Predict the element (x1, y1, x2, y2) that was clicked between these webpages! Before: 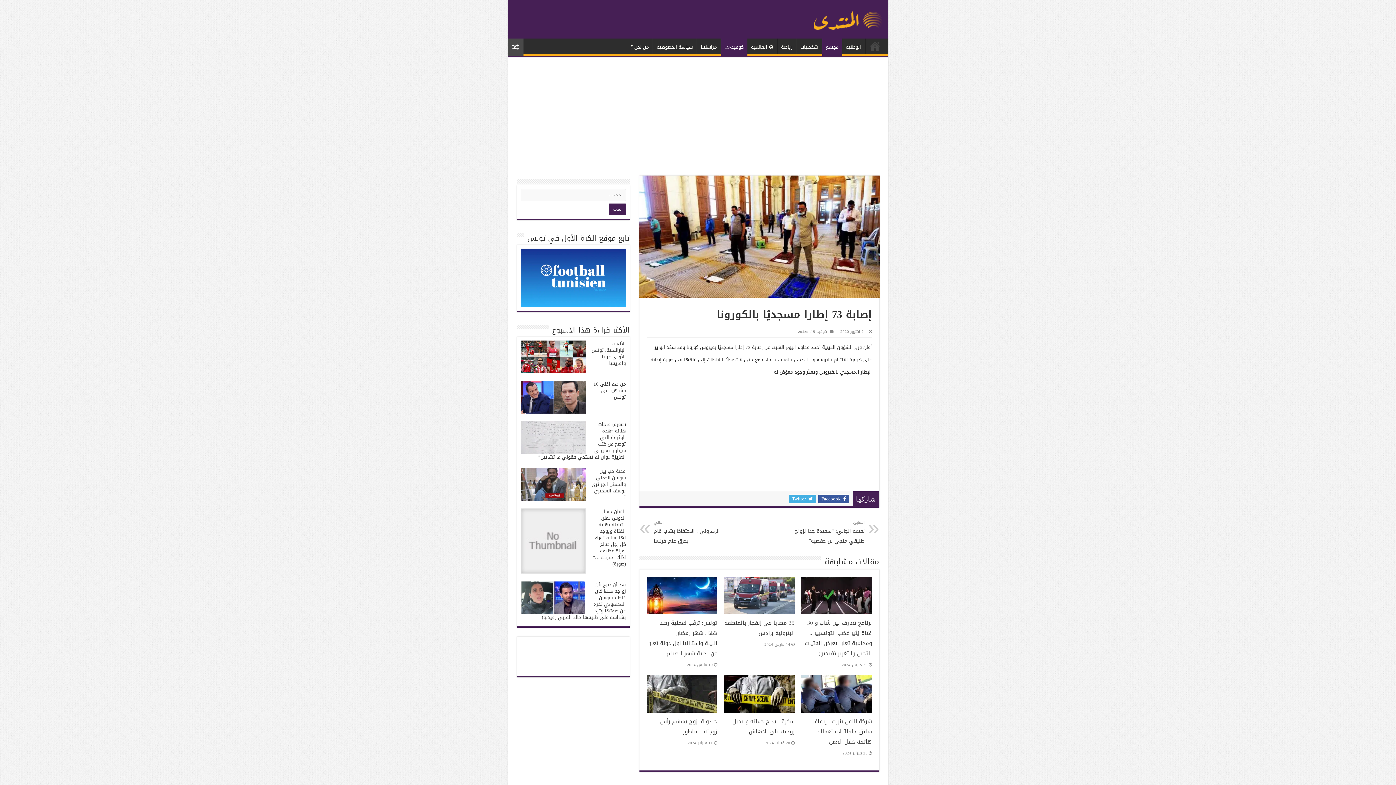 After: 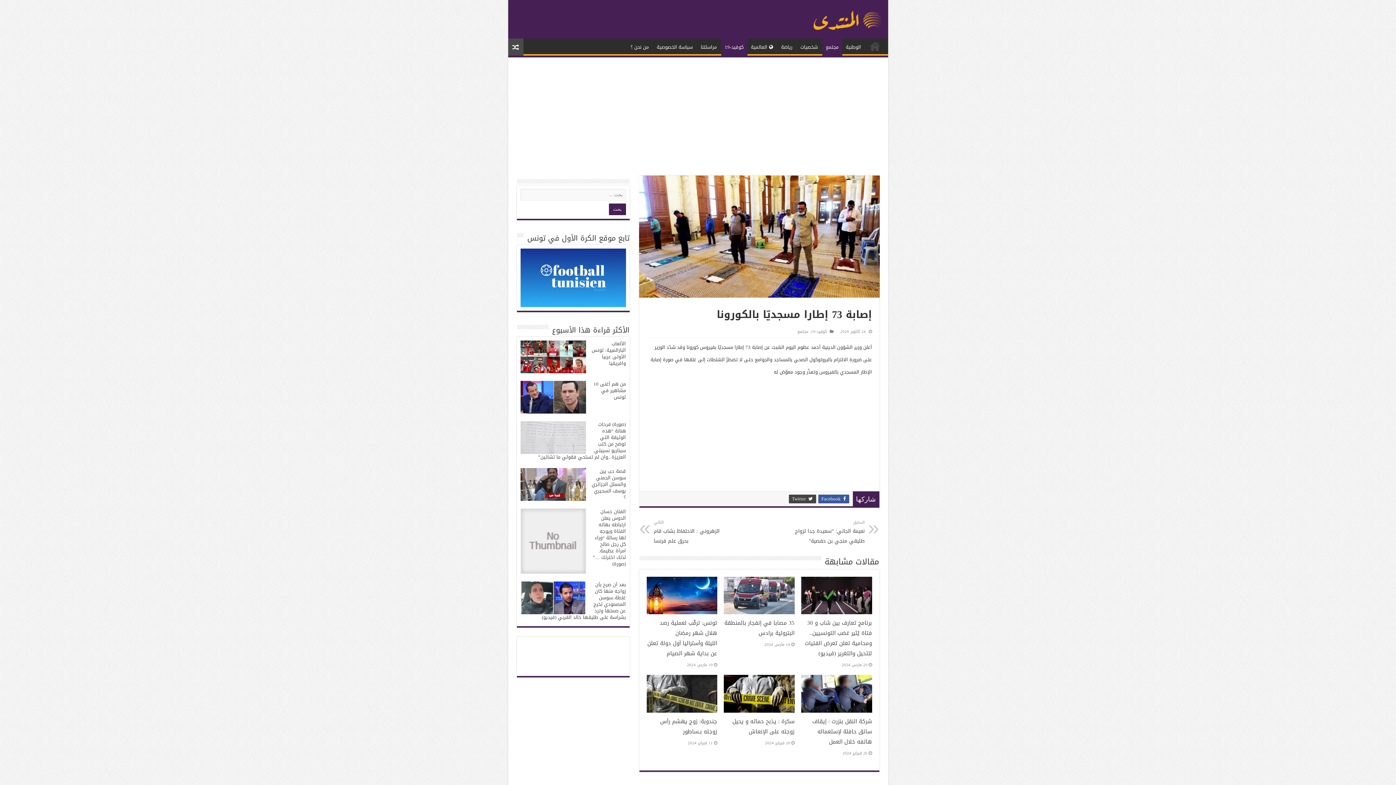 Action: label:  Twitter bbox: (788, 494, 816, 503)